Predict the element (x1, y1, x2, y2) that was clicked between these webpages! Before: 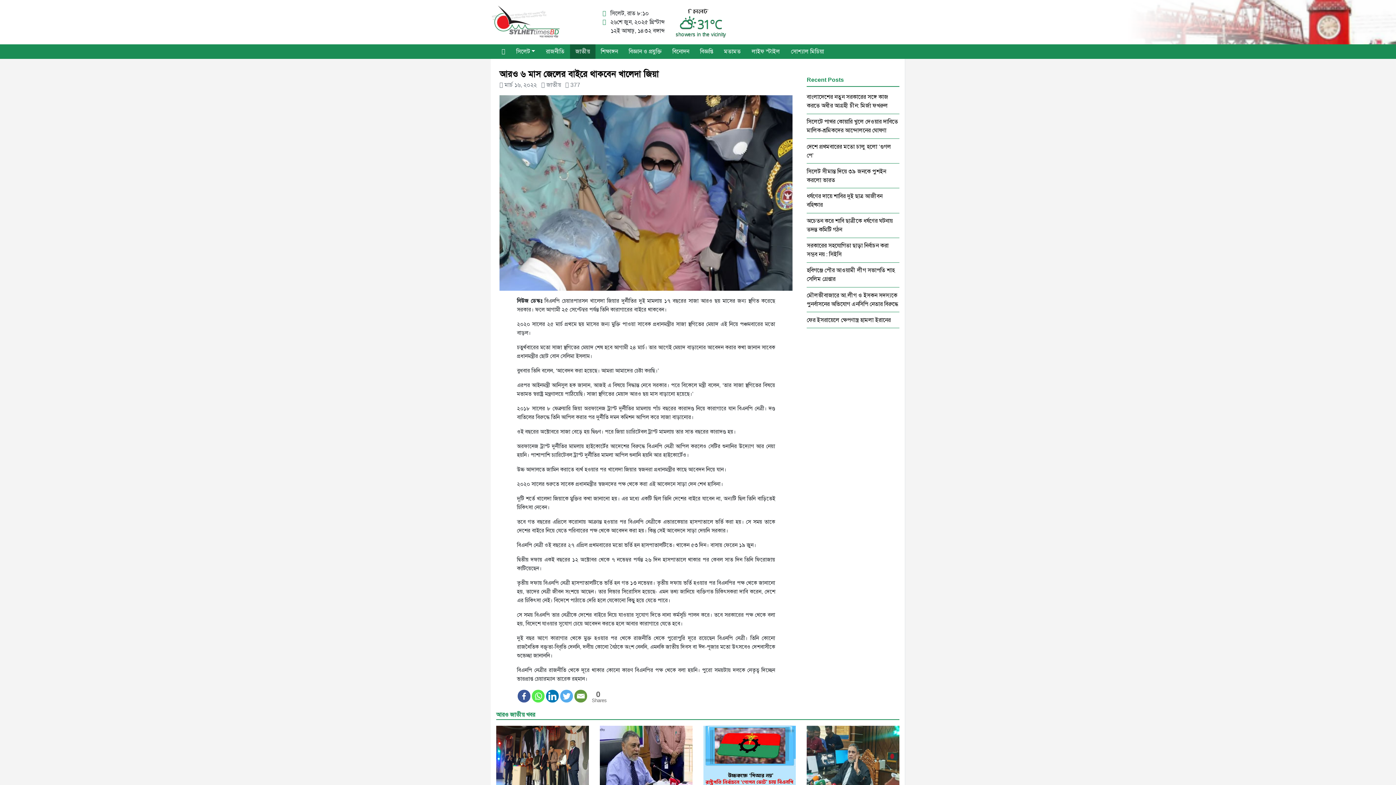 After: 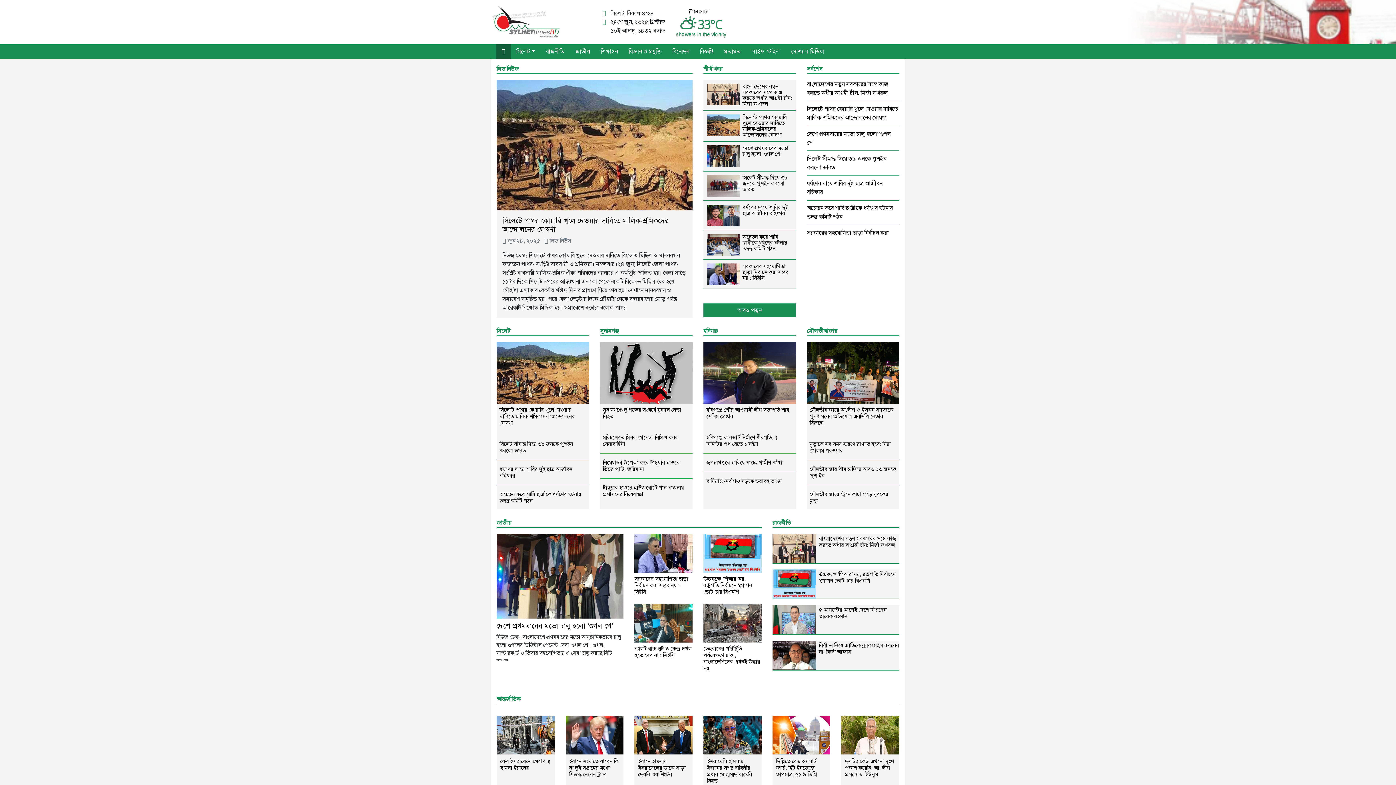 Action: bbox: (490, 3, 560, 40)